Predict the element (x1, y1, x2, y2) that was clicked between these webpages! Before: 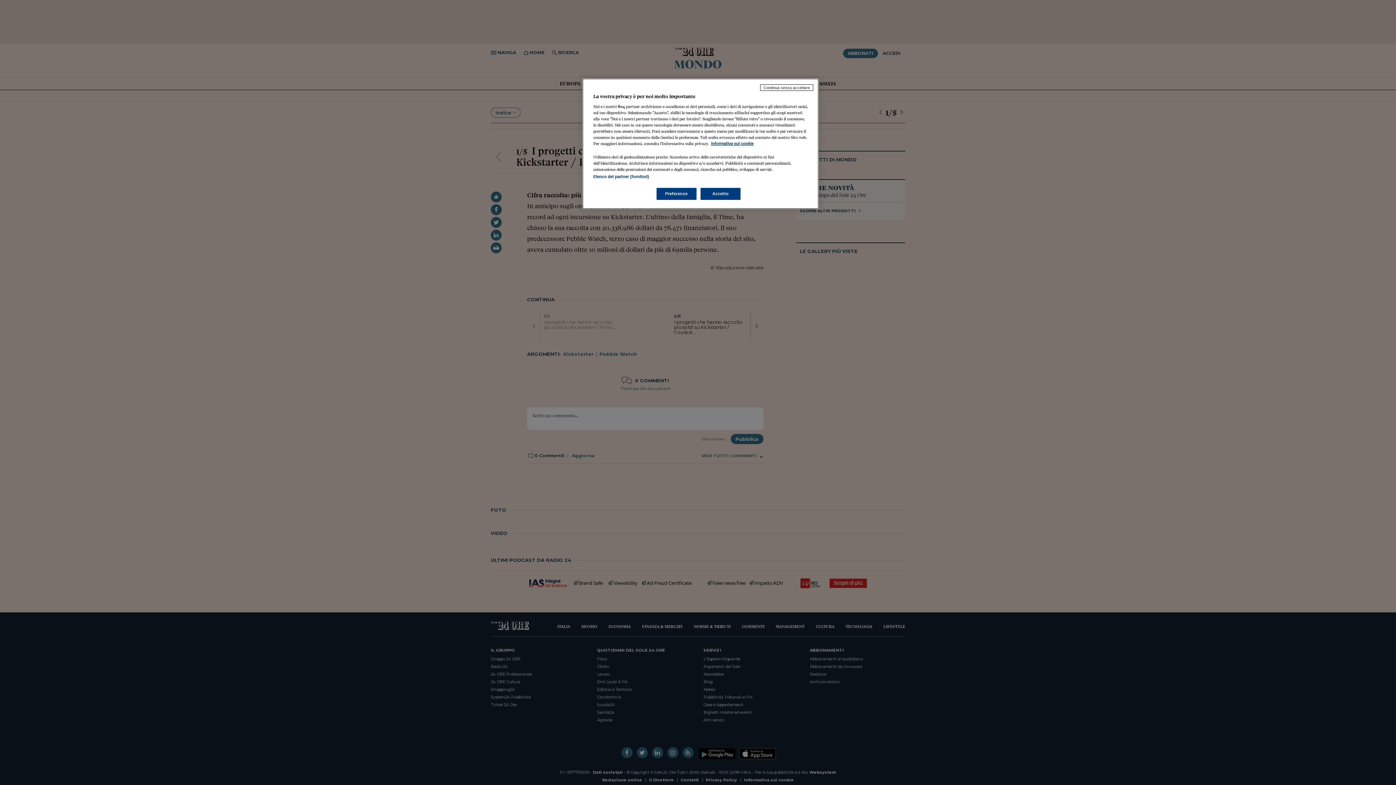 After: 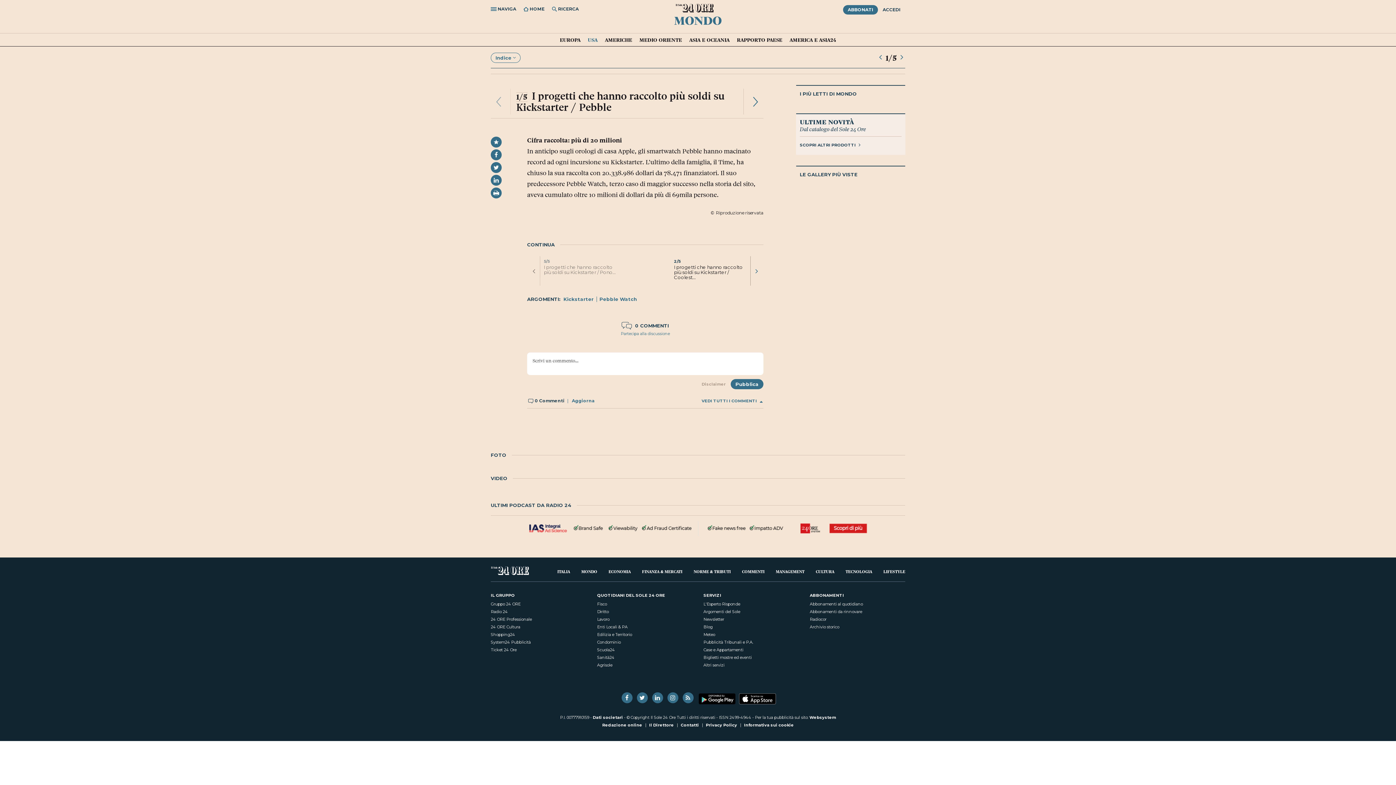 Action: label: Continua senza accettare bbox: (760, 84, 813, 90)